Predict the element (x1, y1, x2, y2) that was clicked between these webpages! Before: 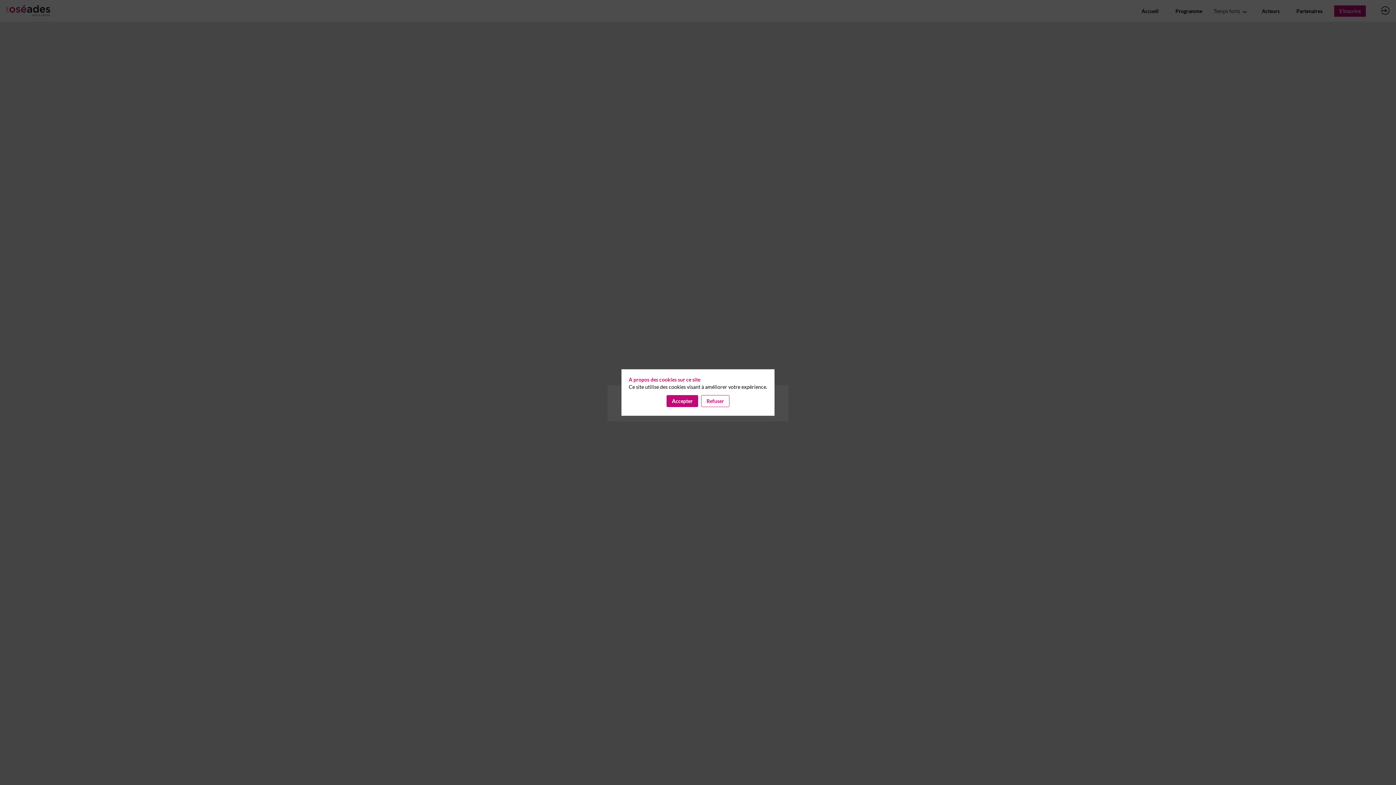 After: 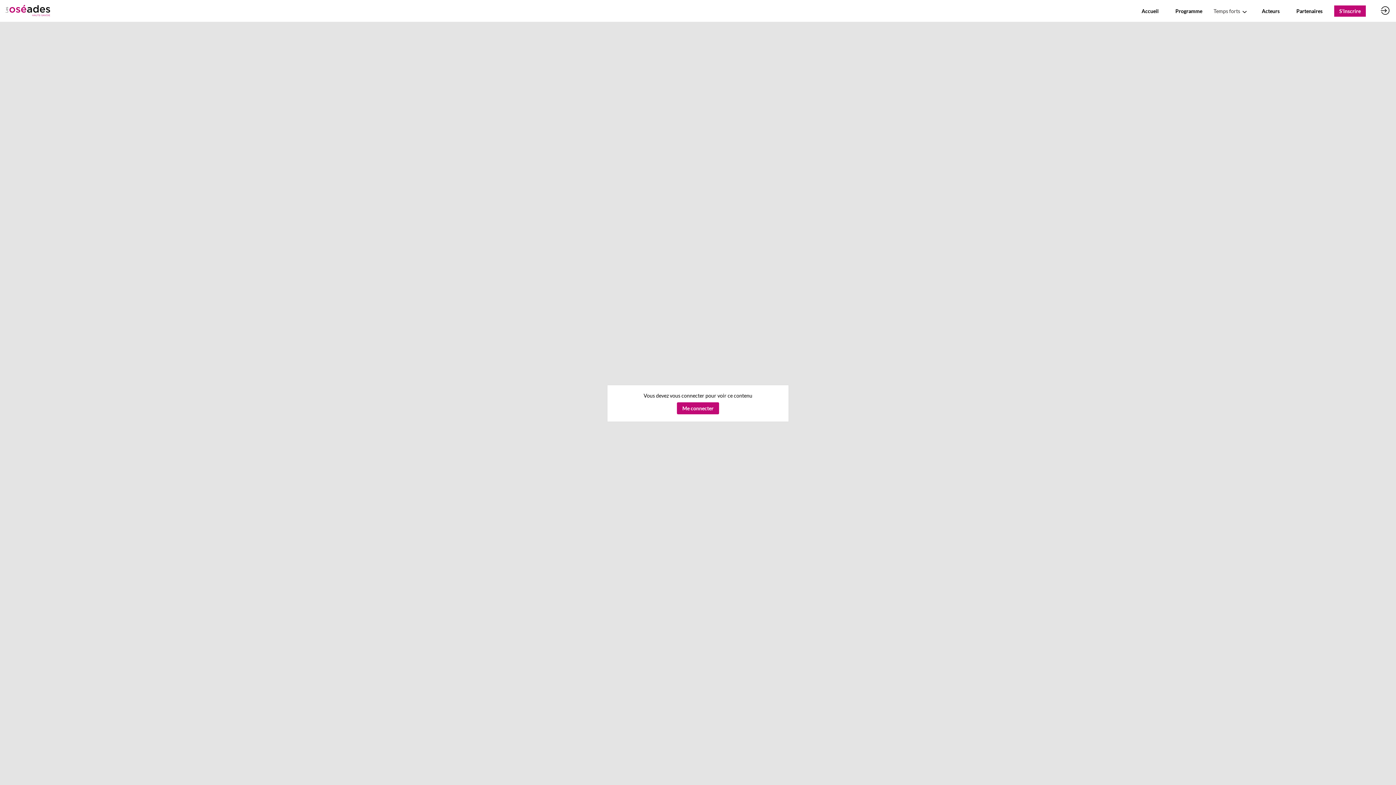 Action: label: Accepter bbox: (666, 395, 698, 407)